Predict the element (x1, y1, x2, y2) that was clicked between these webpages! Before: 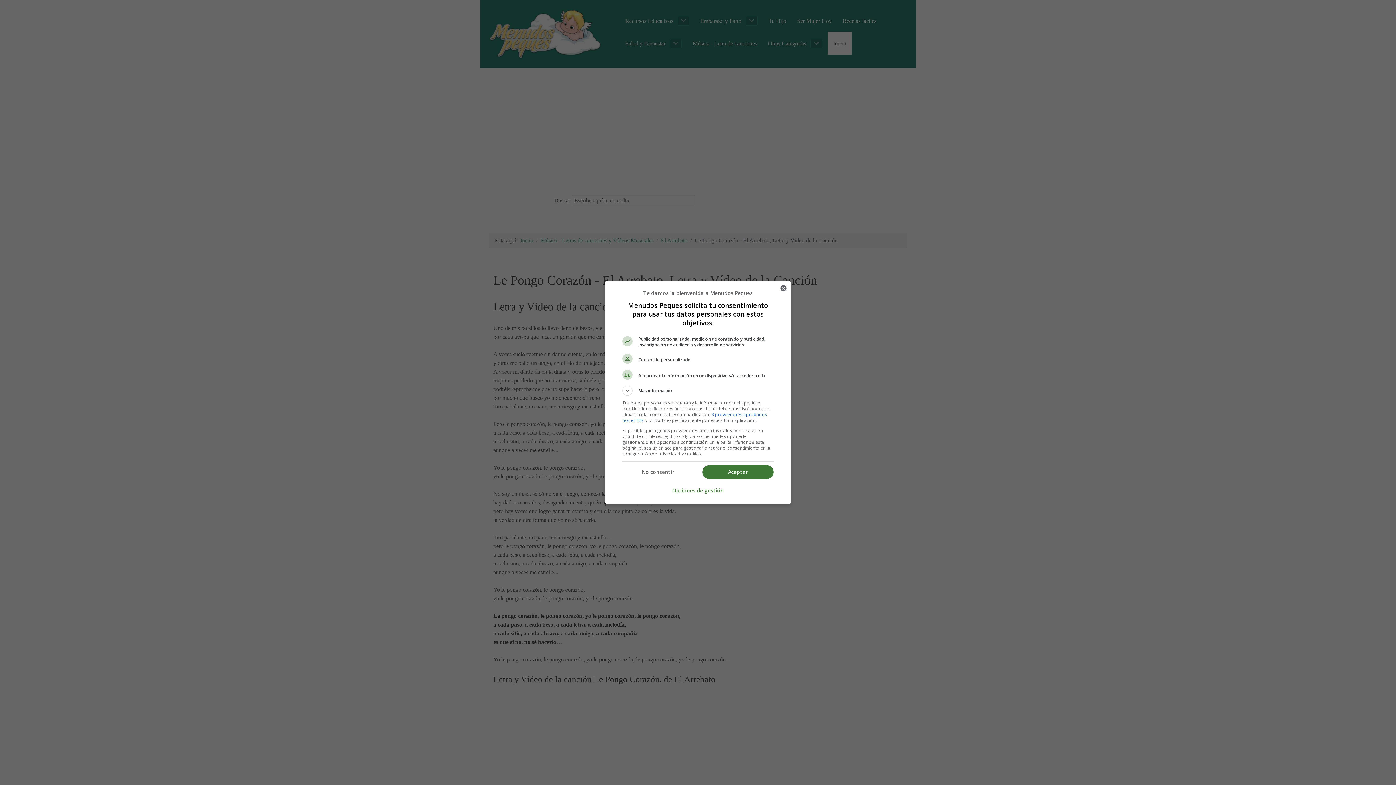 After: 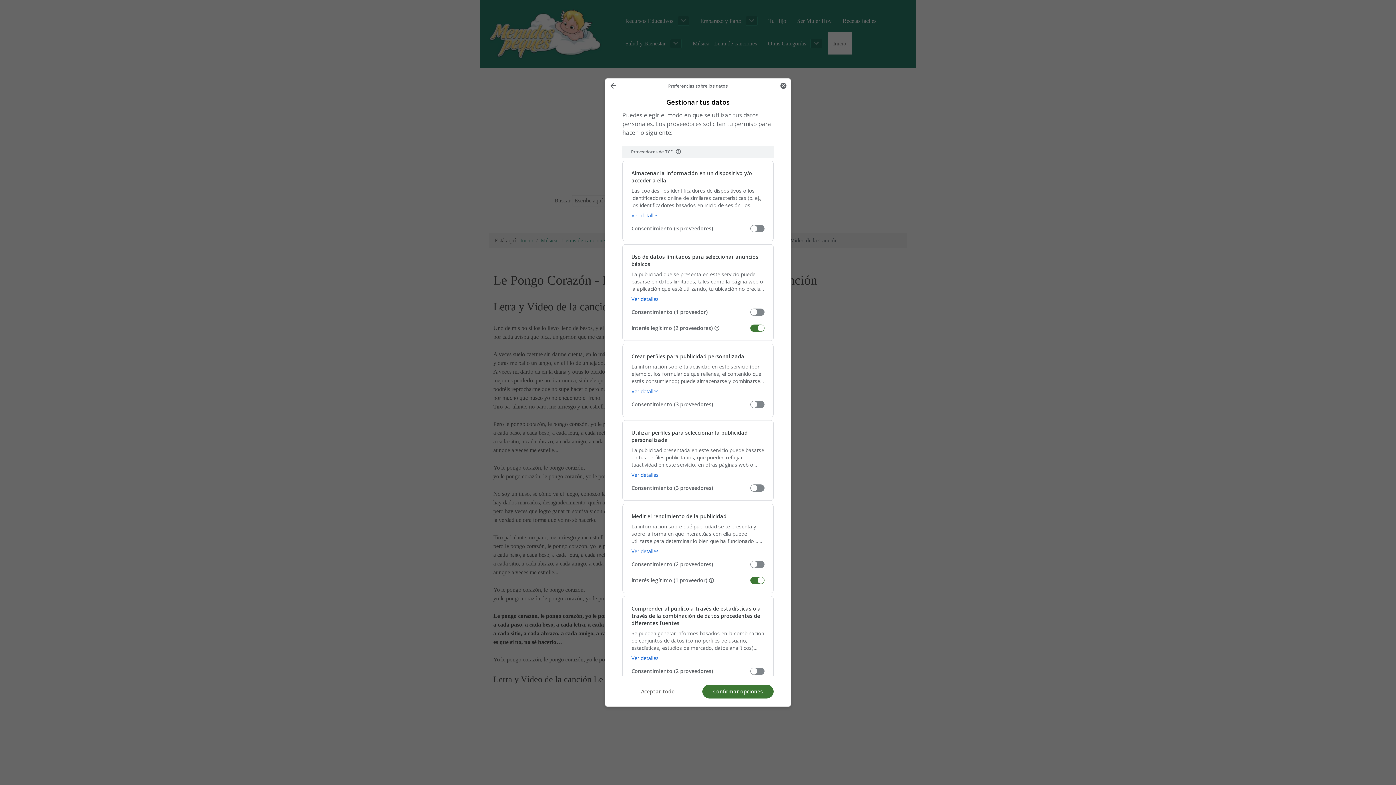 Action: label: Opciones de gestión bbox: (672, 483, 724, 498)